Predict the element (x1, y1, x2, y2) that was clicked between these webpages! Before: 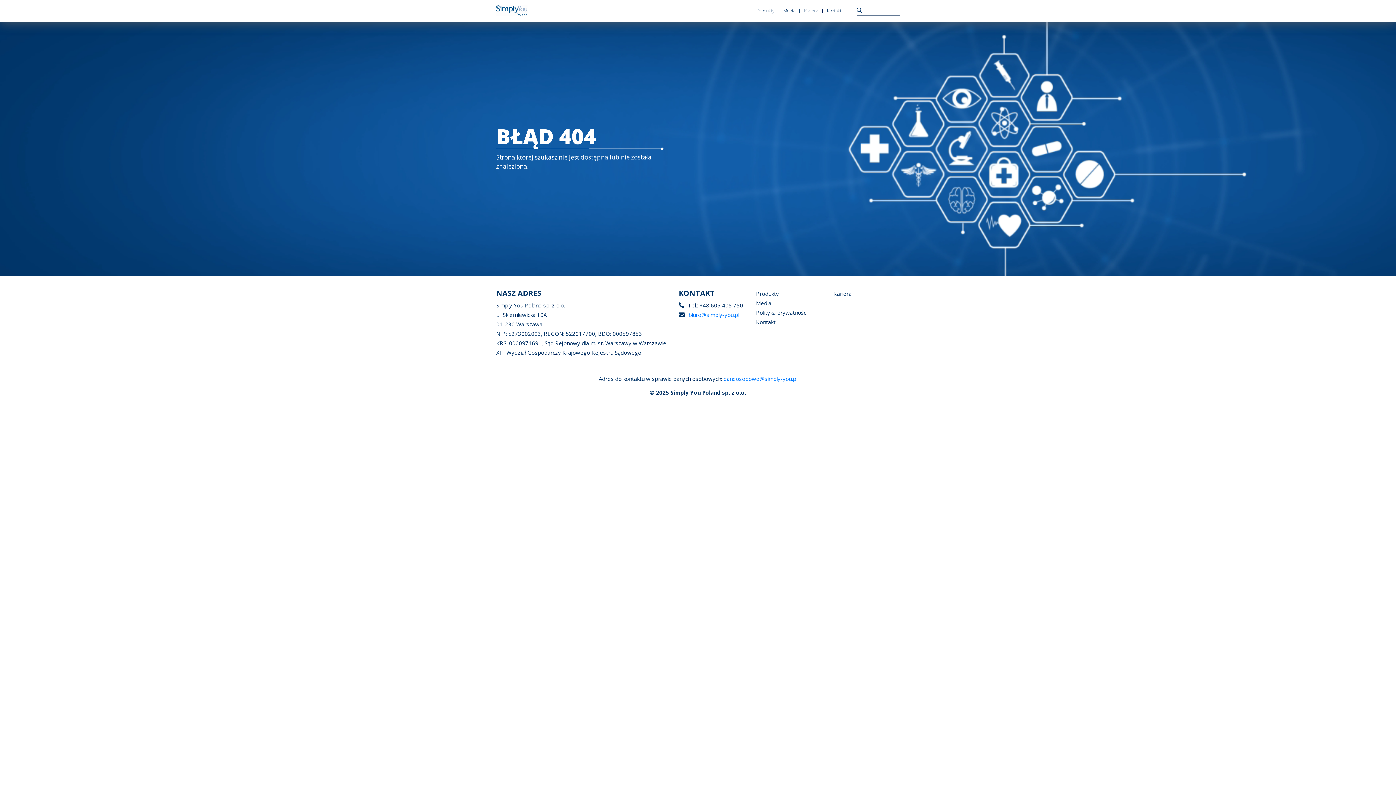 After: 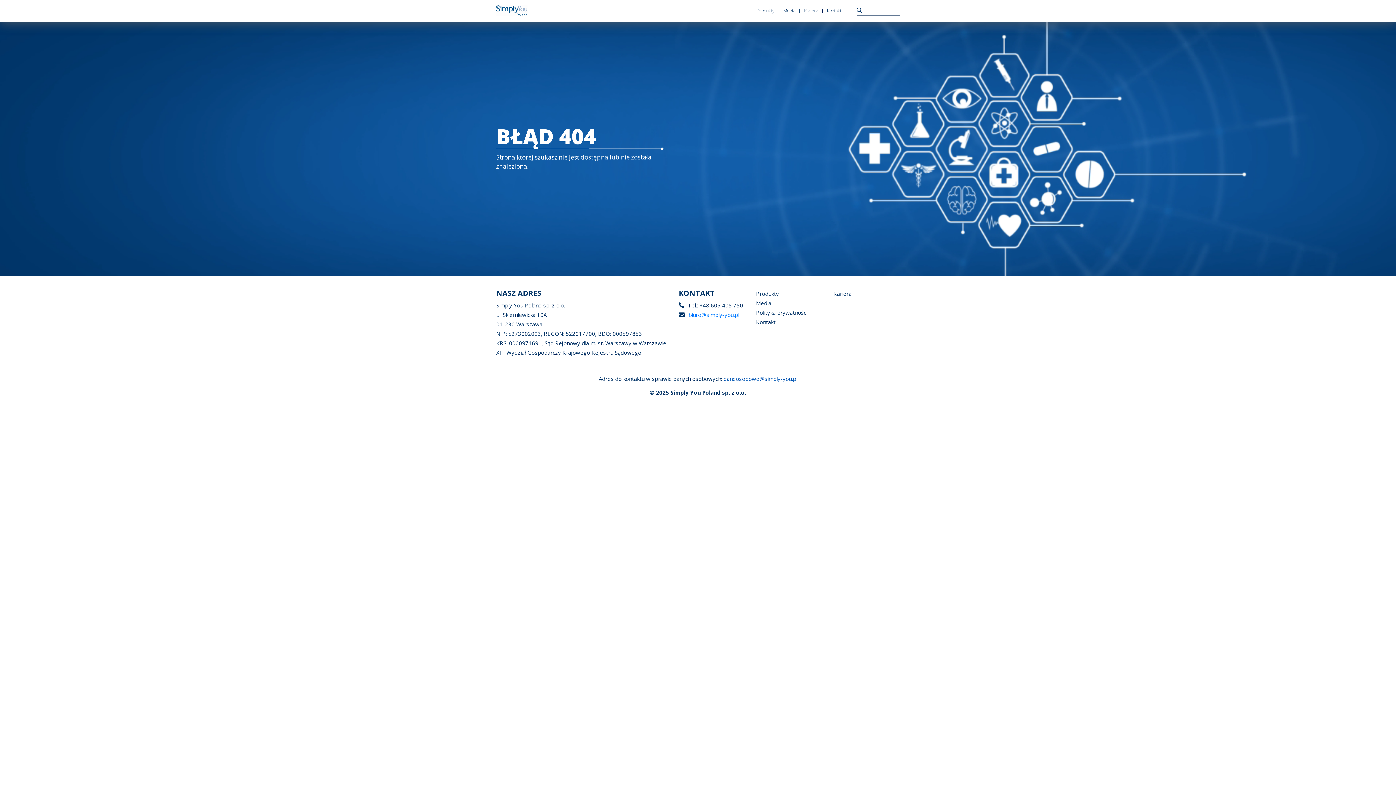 Action: bbox: (723, 375, 797, 382) label: daneosobowe@simply-you.pl